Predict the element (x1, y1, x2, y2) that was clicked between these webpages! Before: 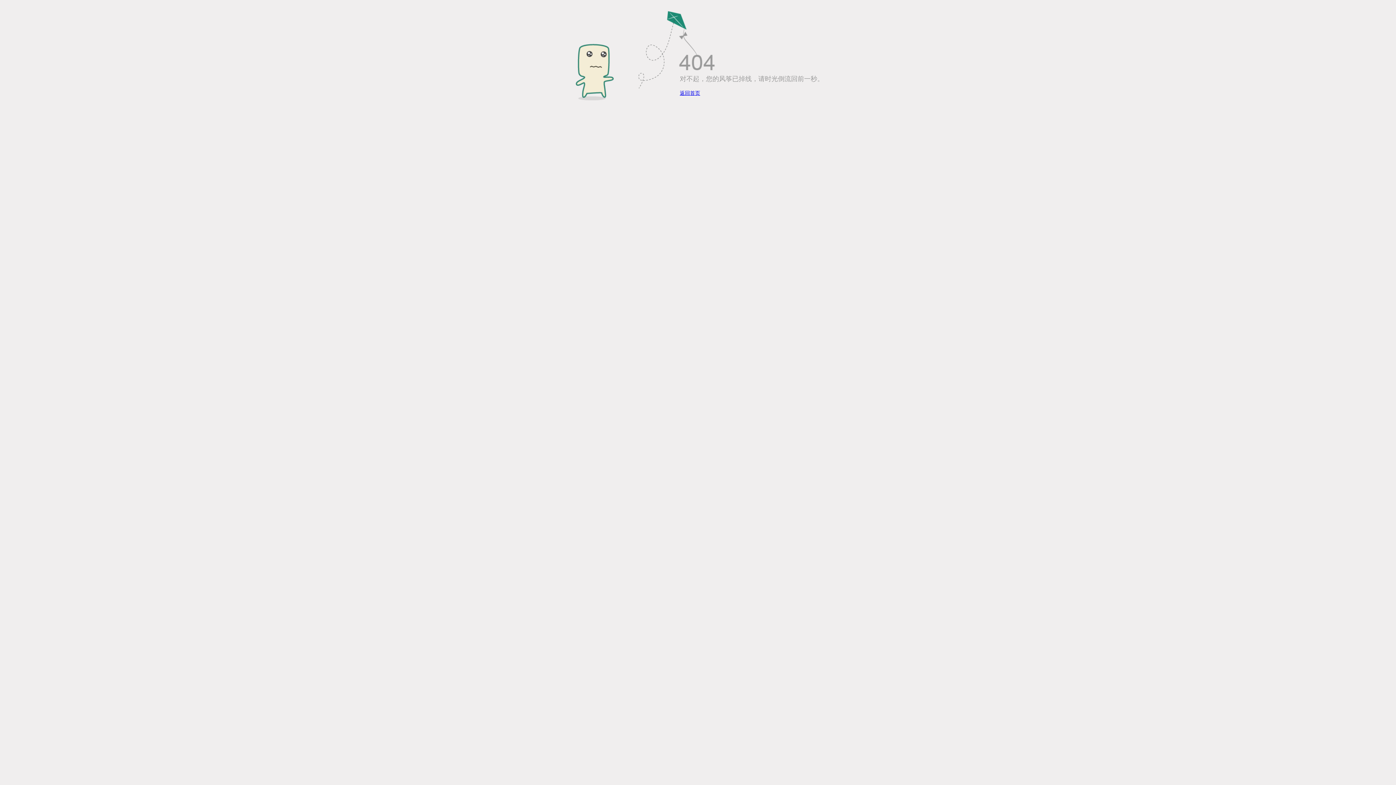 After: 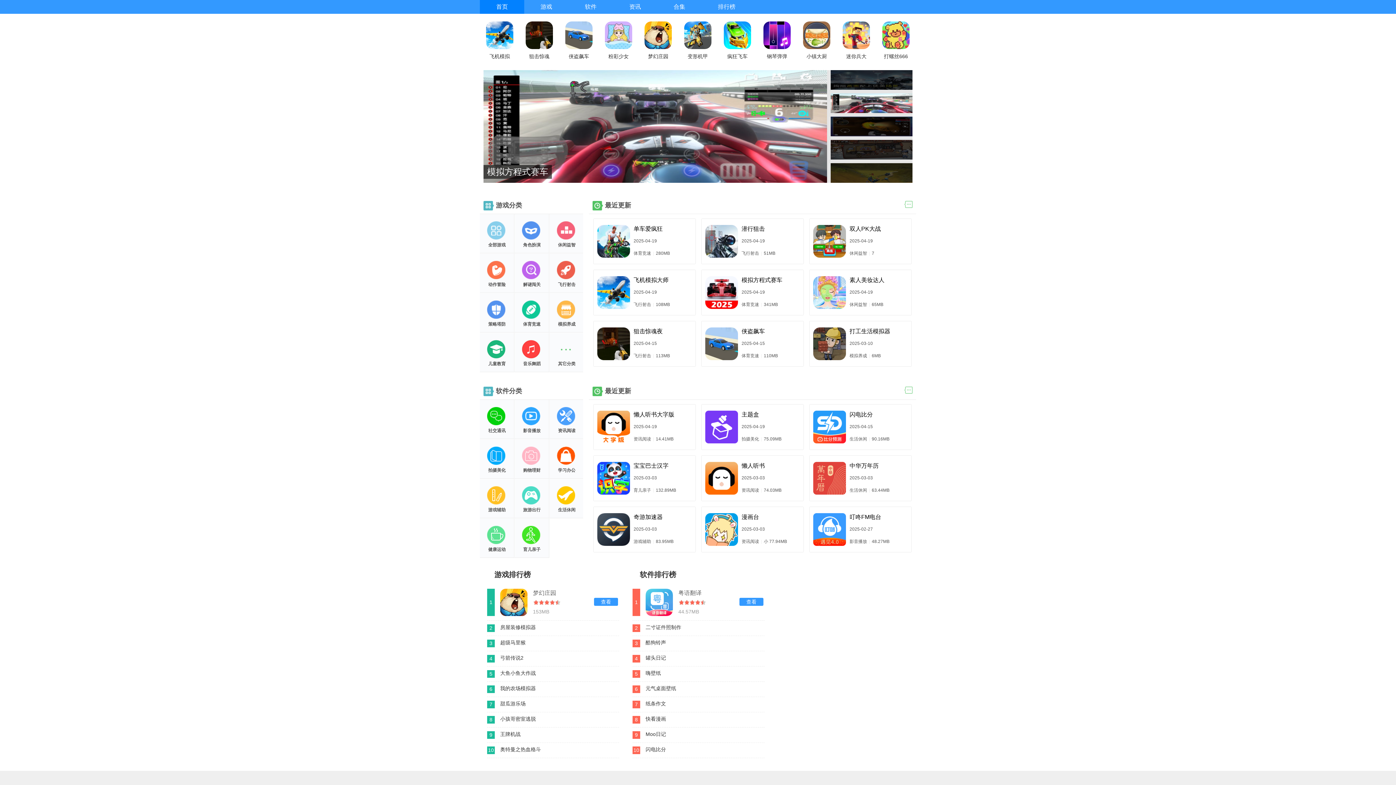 Action: bbox: (680, 90, 700, 96) label: 返回首页